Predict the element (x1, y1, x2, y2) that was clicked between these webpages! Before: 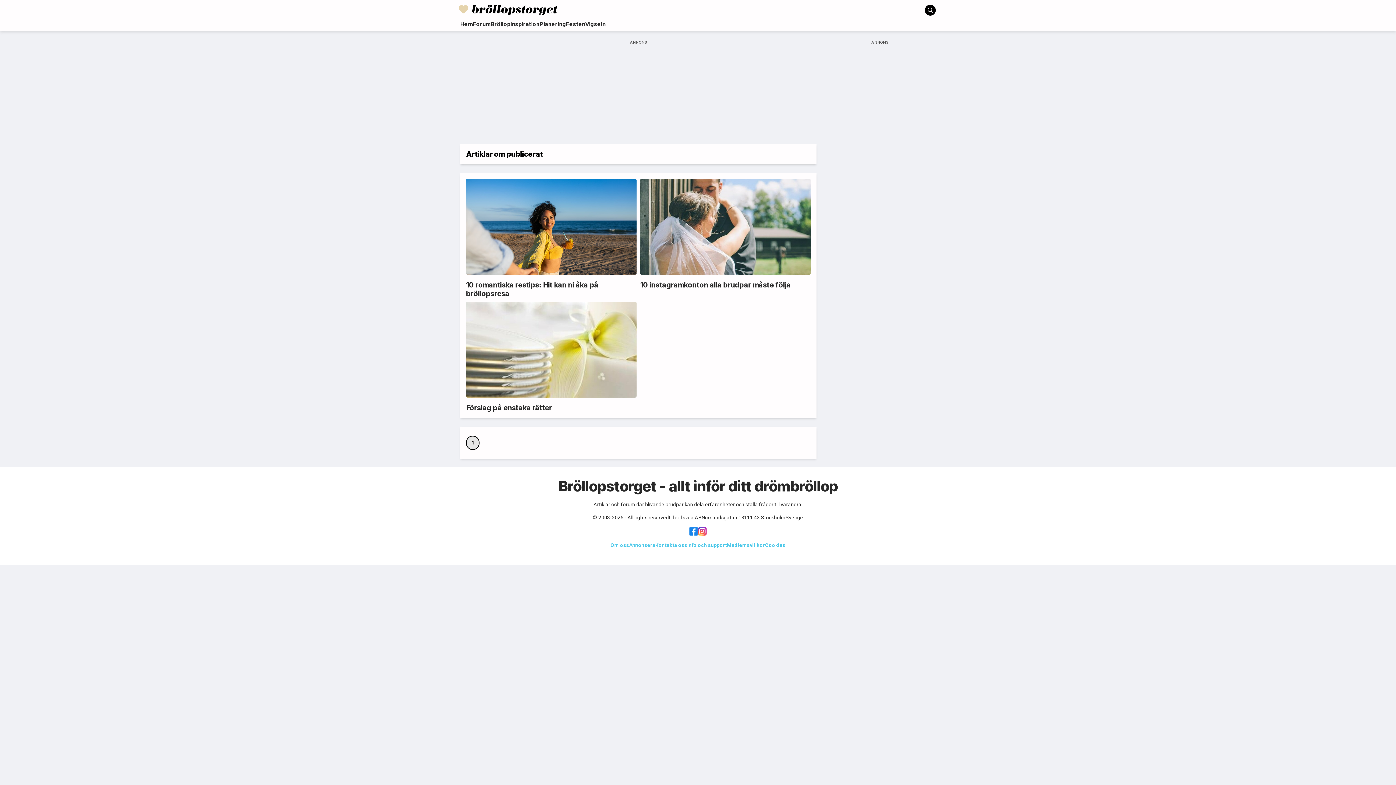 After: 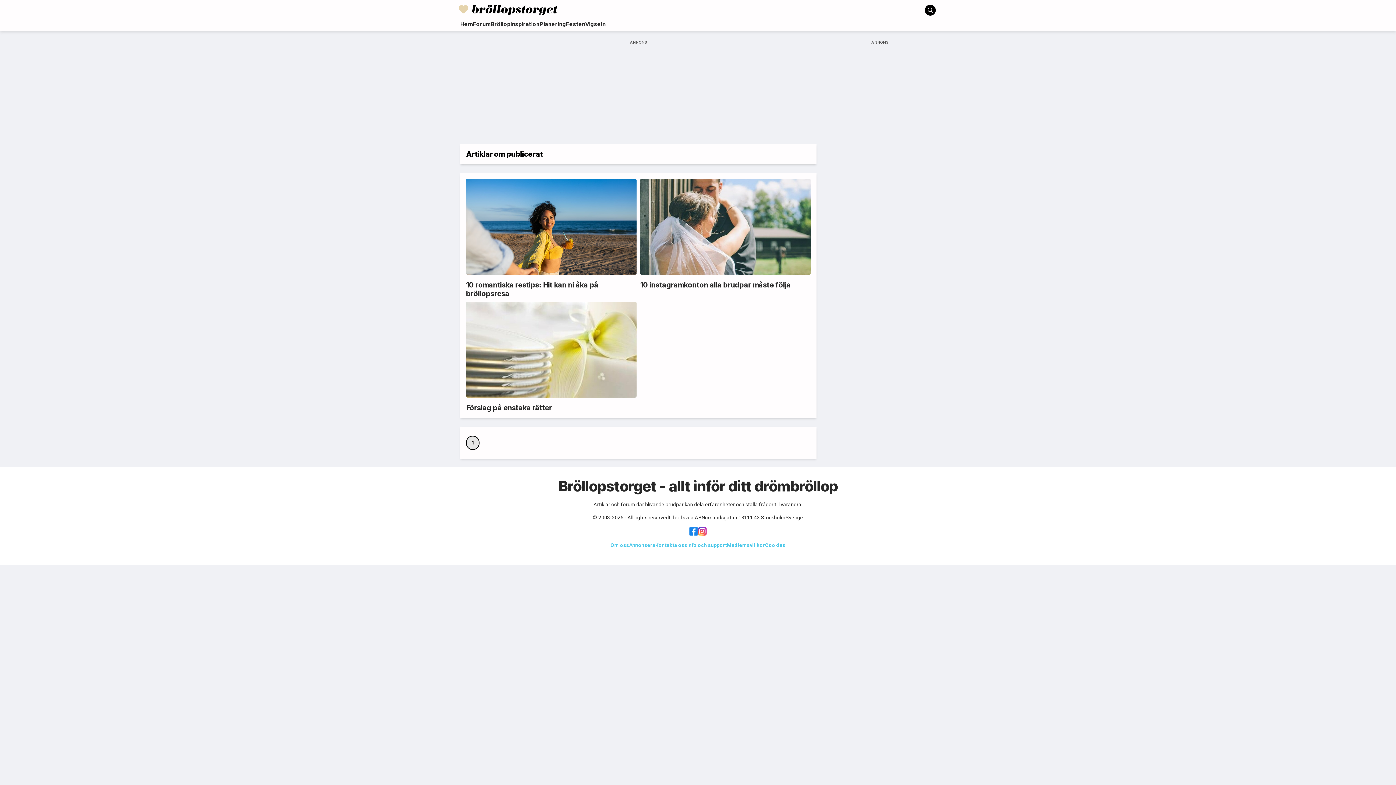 Action: label: Info och support bbox: (687, 541, 727, 548)